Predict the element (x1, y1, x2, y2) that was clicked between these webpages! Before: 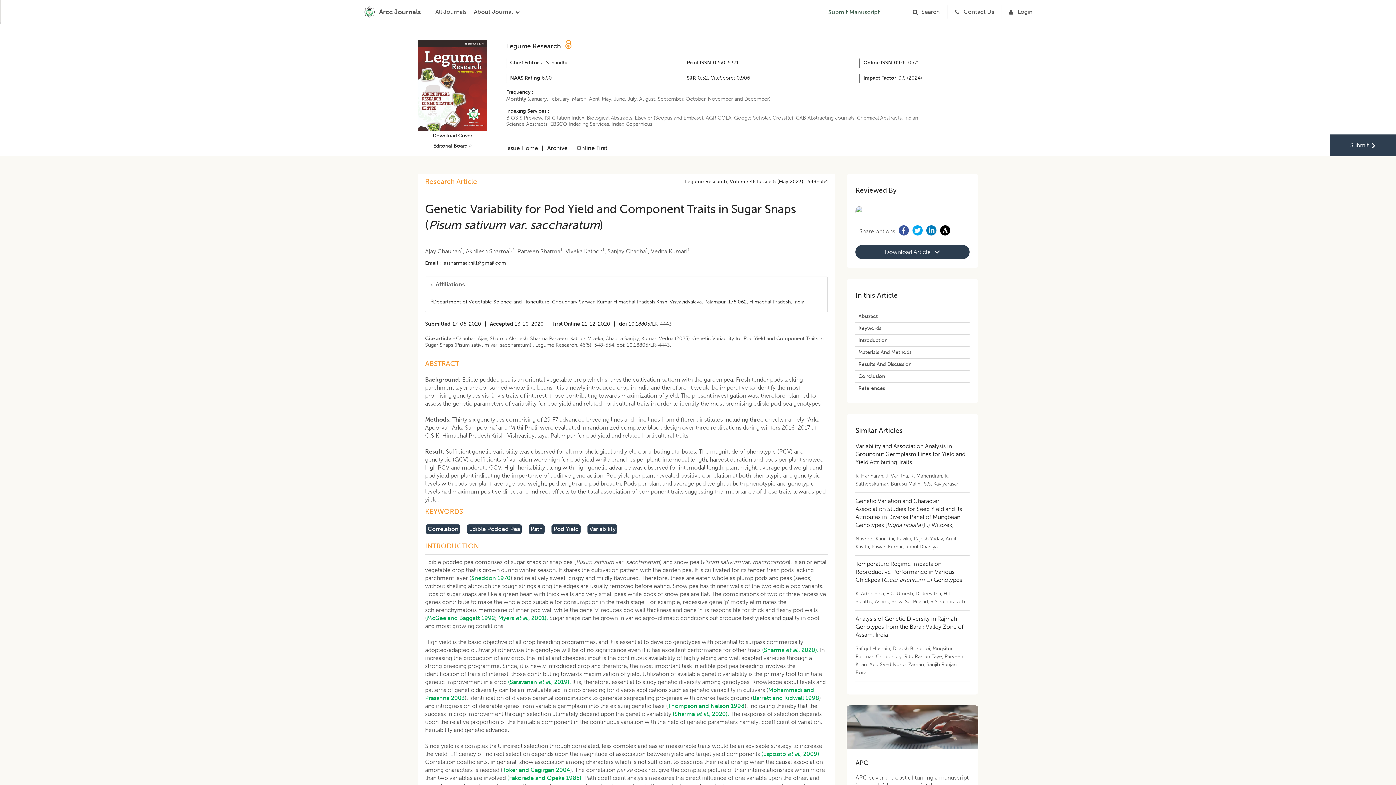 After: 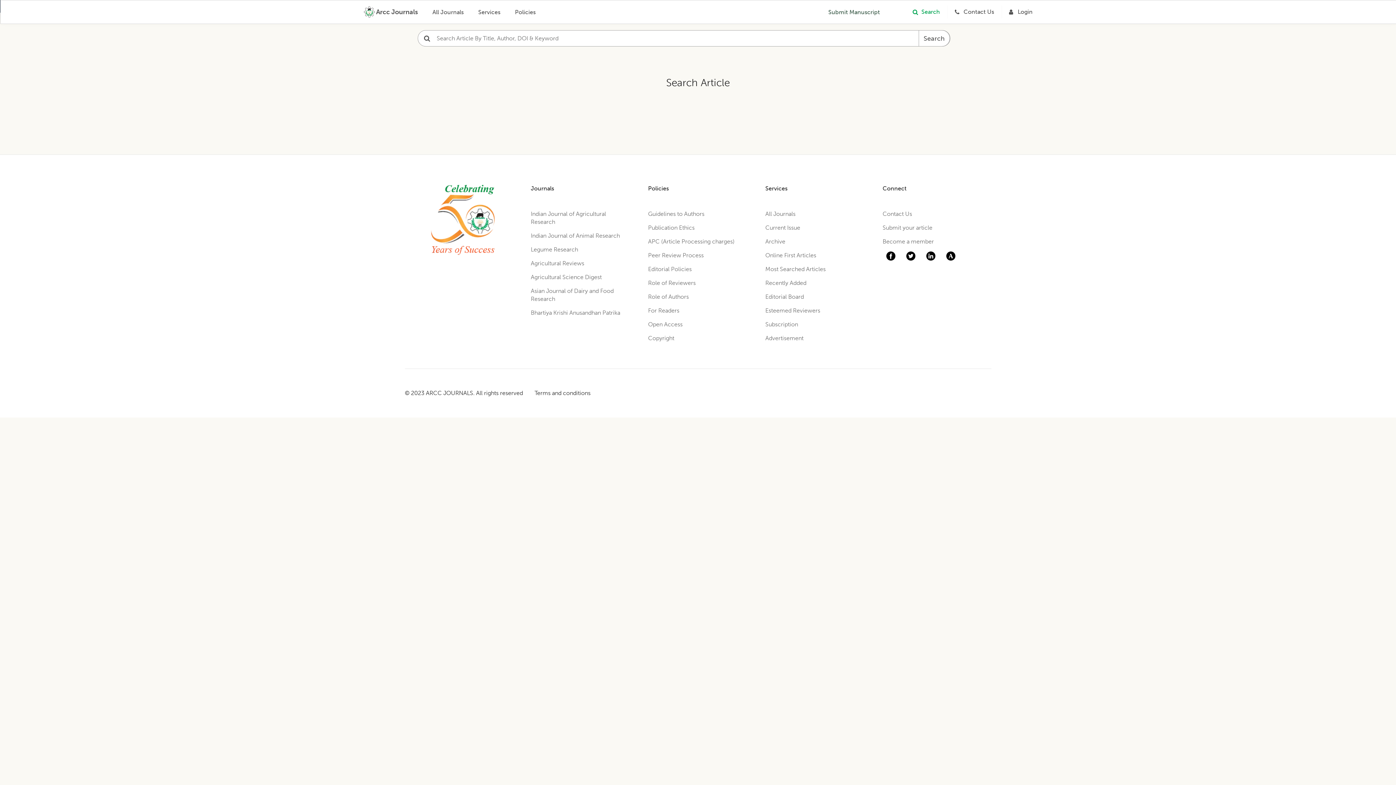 Action: label: Search bbox: (912, 5, 947, 18)